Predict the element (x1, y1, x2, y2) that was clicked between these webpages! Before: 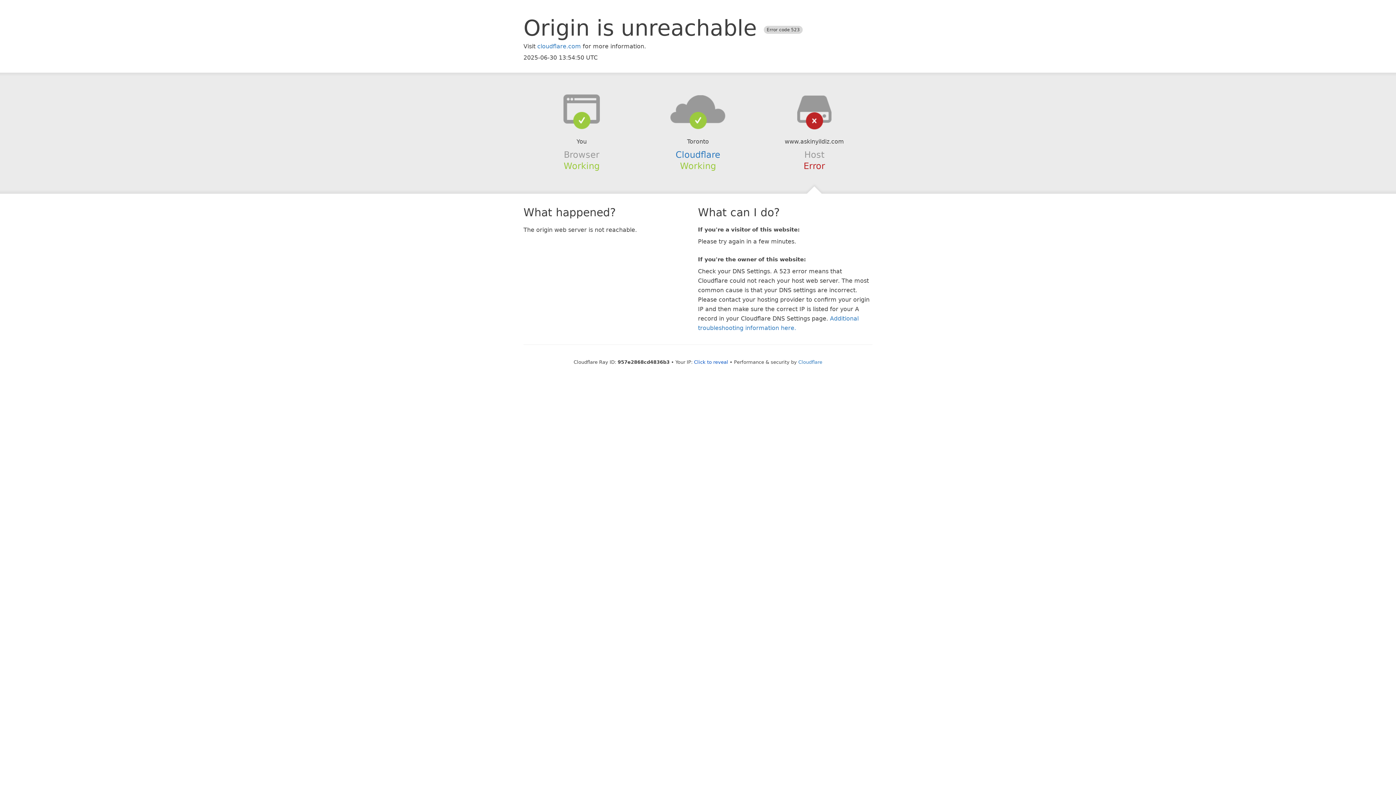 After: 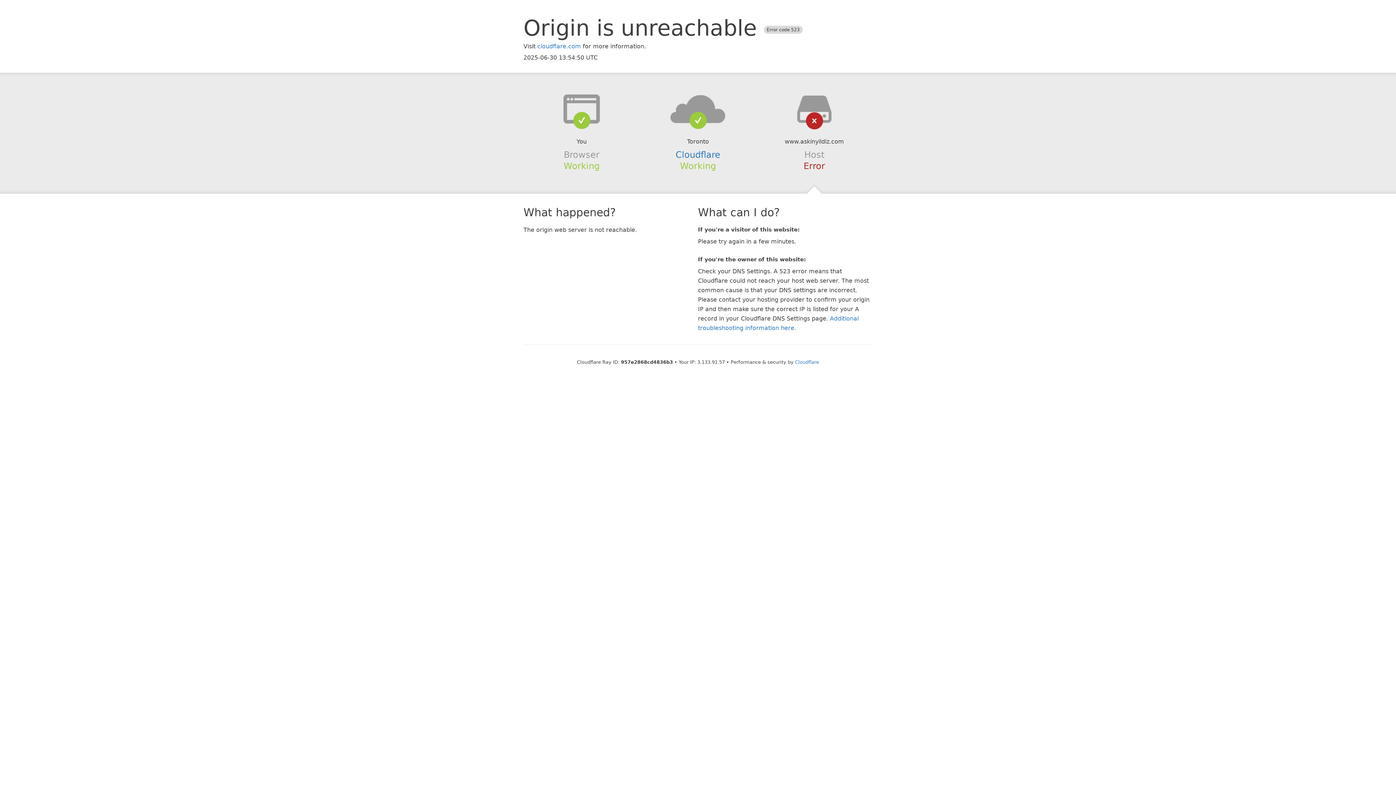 Action: label: Click to reveal bbox: (694, 359, 728, 364)